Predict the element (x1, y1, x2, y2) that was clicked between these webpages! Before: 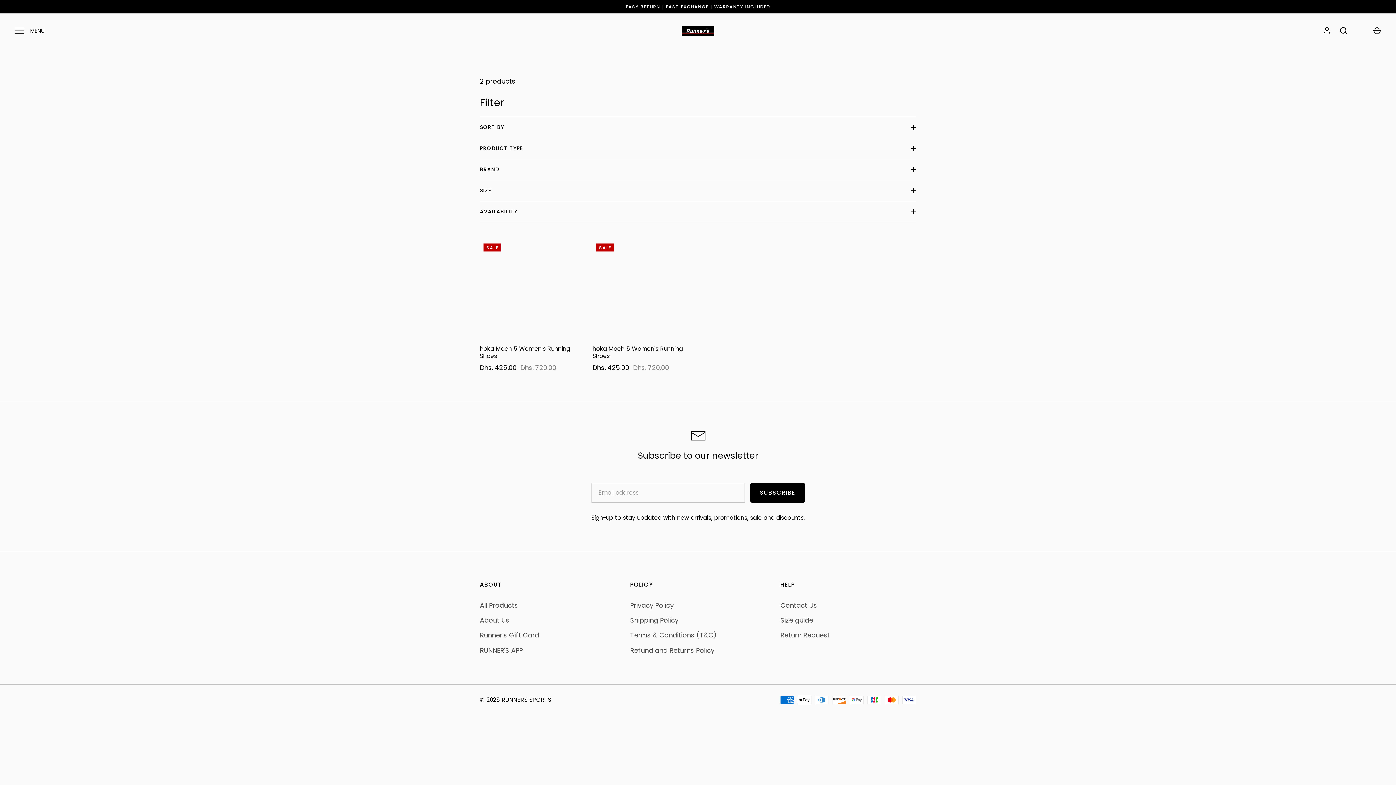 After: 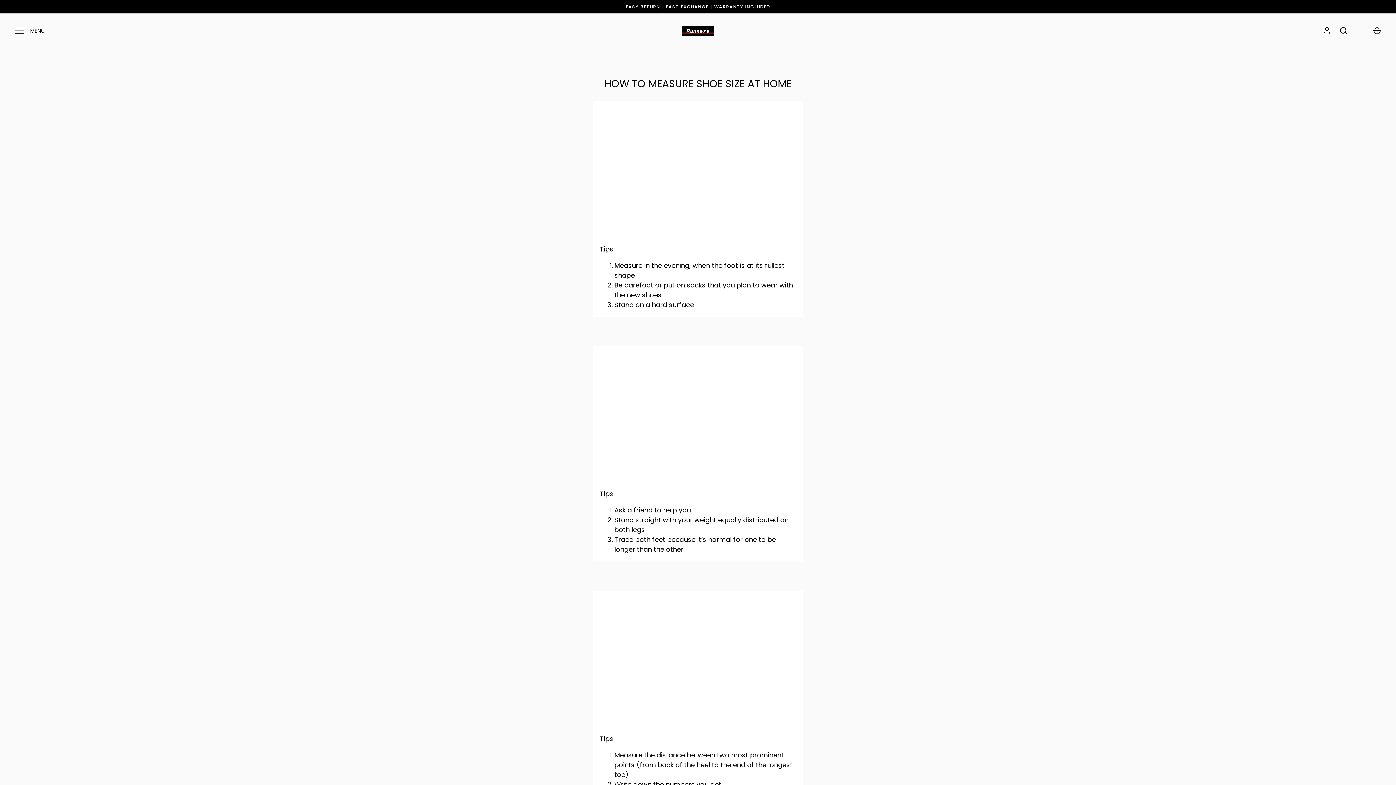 Action: label: Size guide bbox: (780, 615, 813, 625)